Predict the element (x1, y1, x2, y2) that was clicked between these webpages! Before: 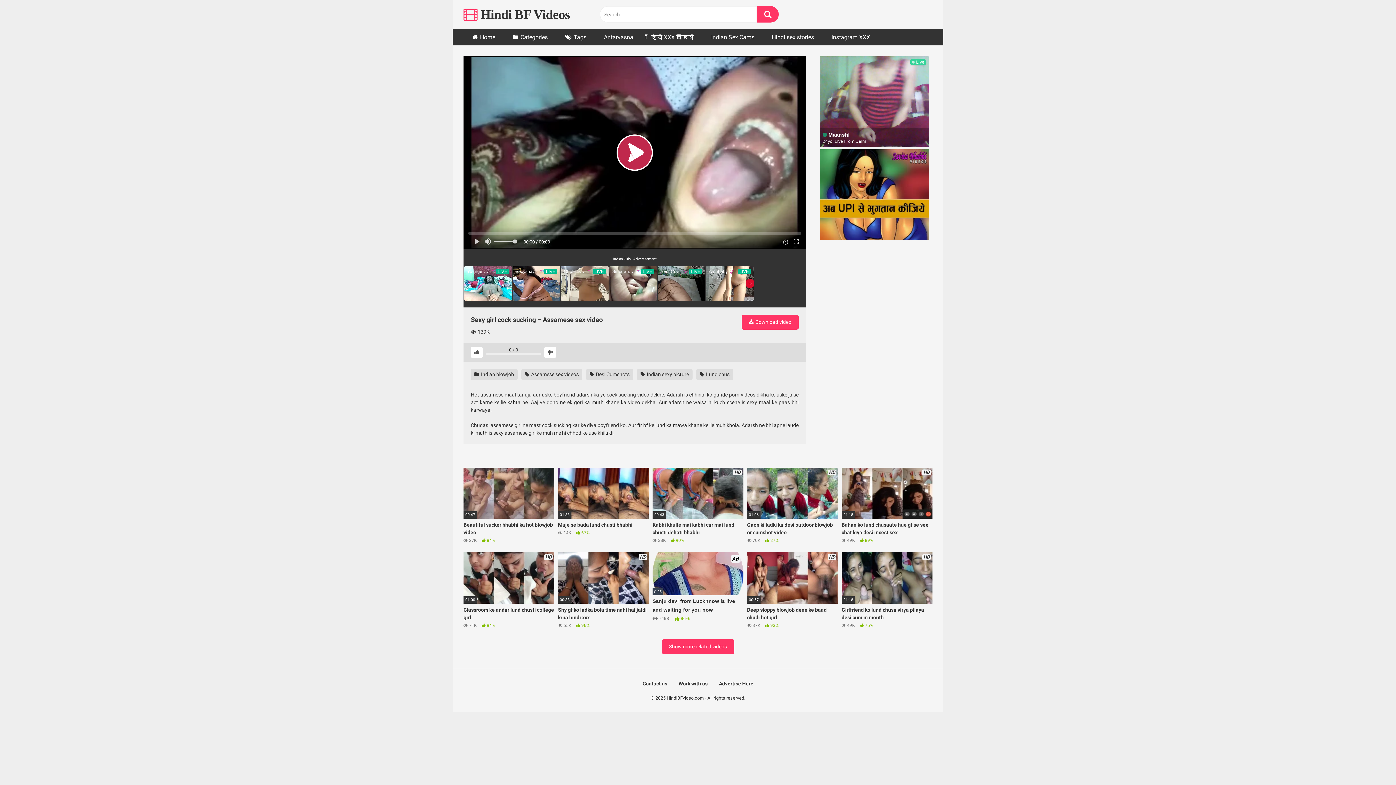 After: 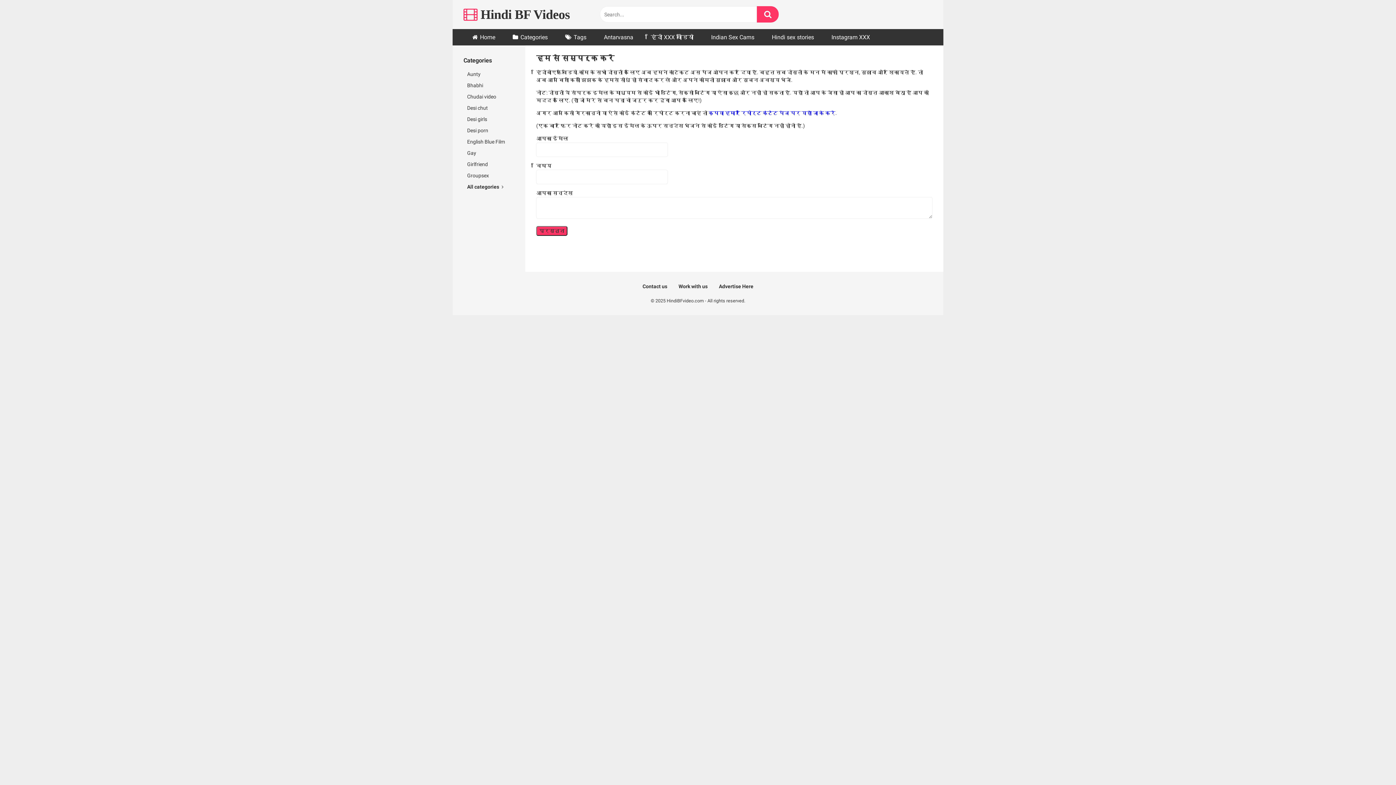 Action: label: Contact us bbox: (642, 681, 667, 686)